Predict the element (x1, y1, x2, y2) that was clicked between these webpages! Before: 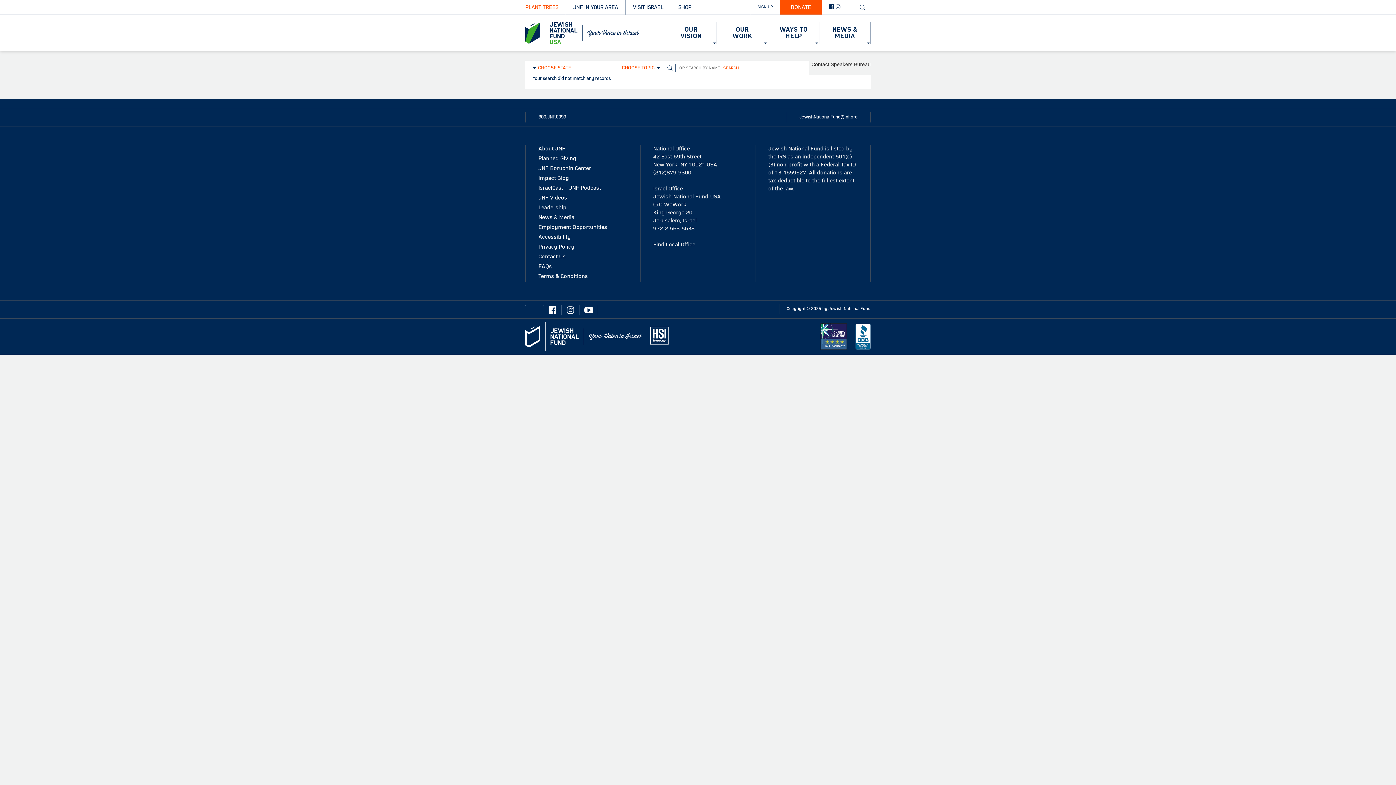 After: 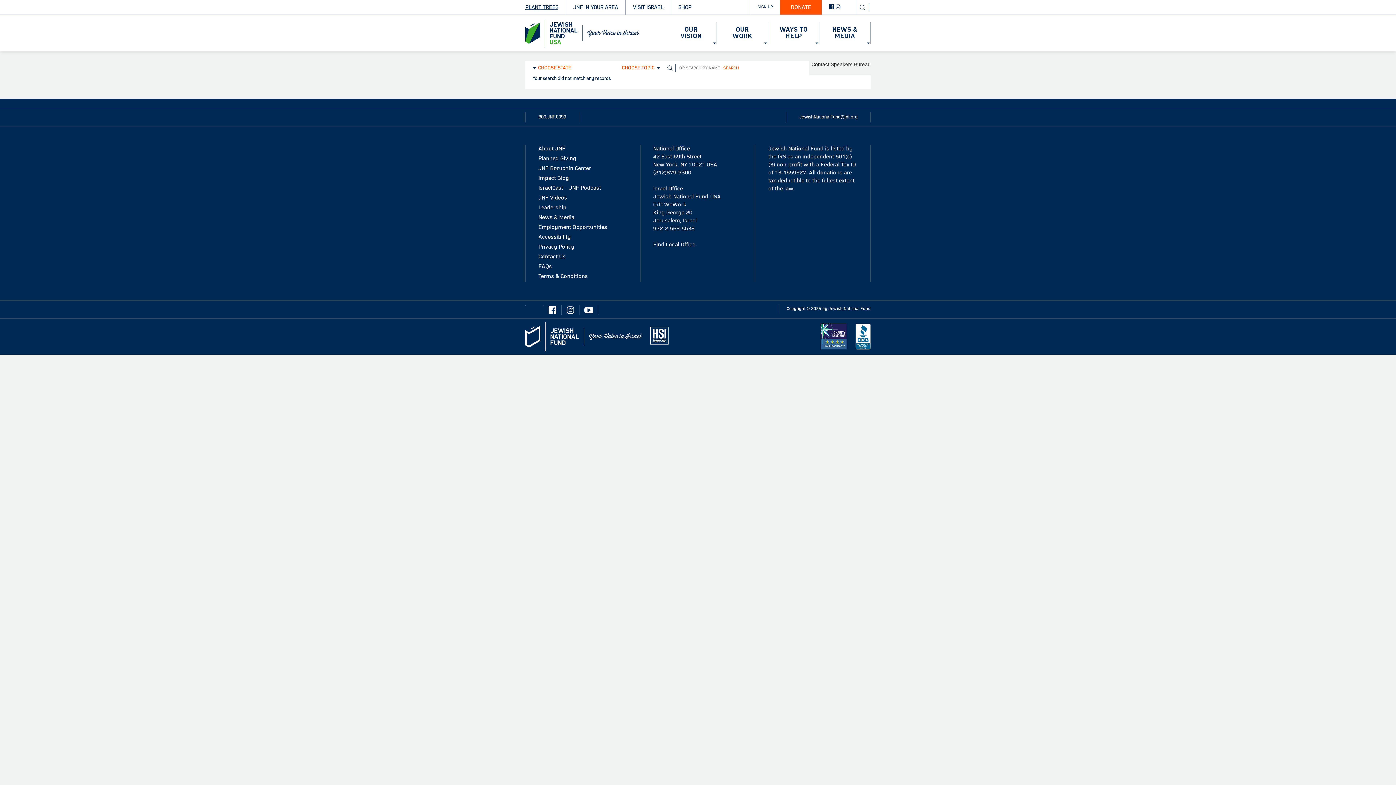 Action: label: PLANT TREES bbox: (525, 0, 565, 14)